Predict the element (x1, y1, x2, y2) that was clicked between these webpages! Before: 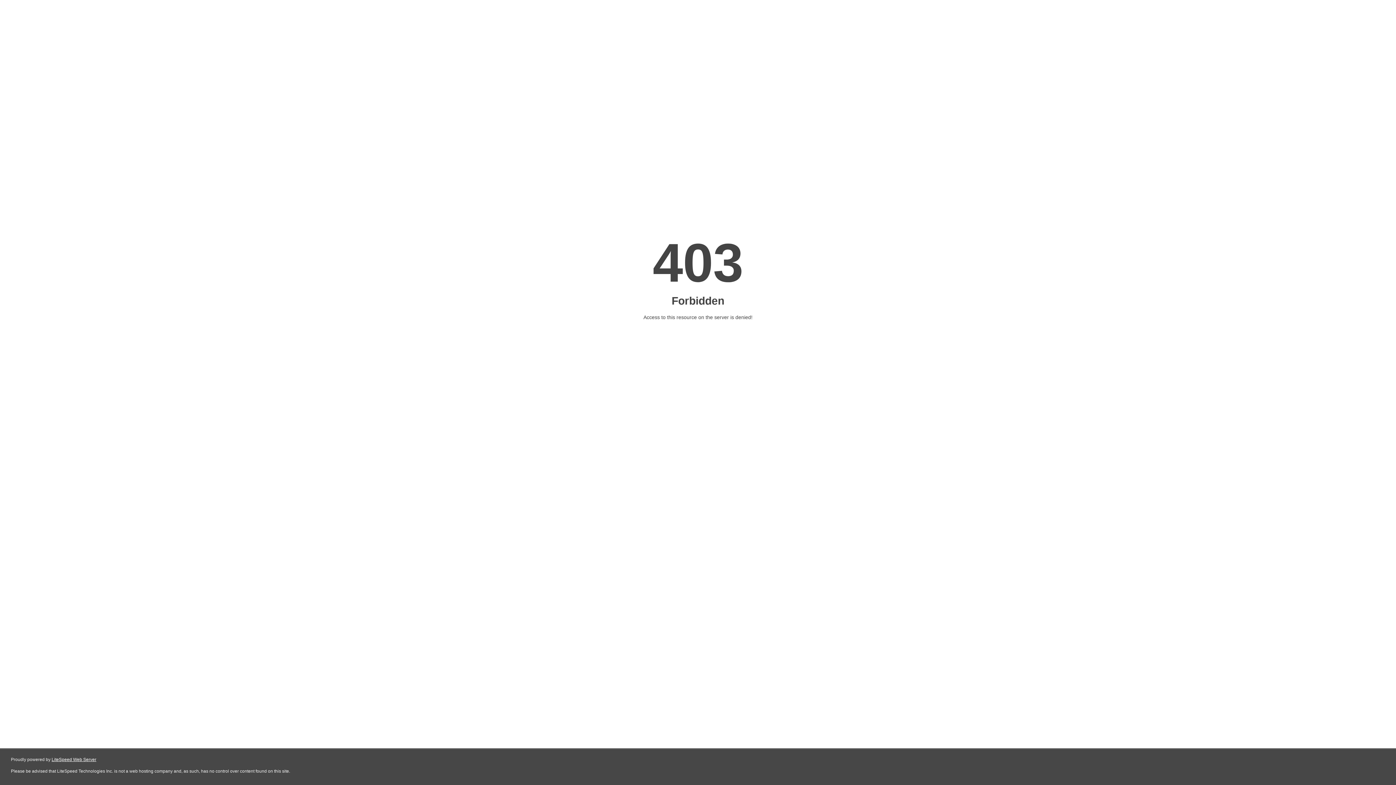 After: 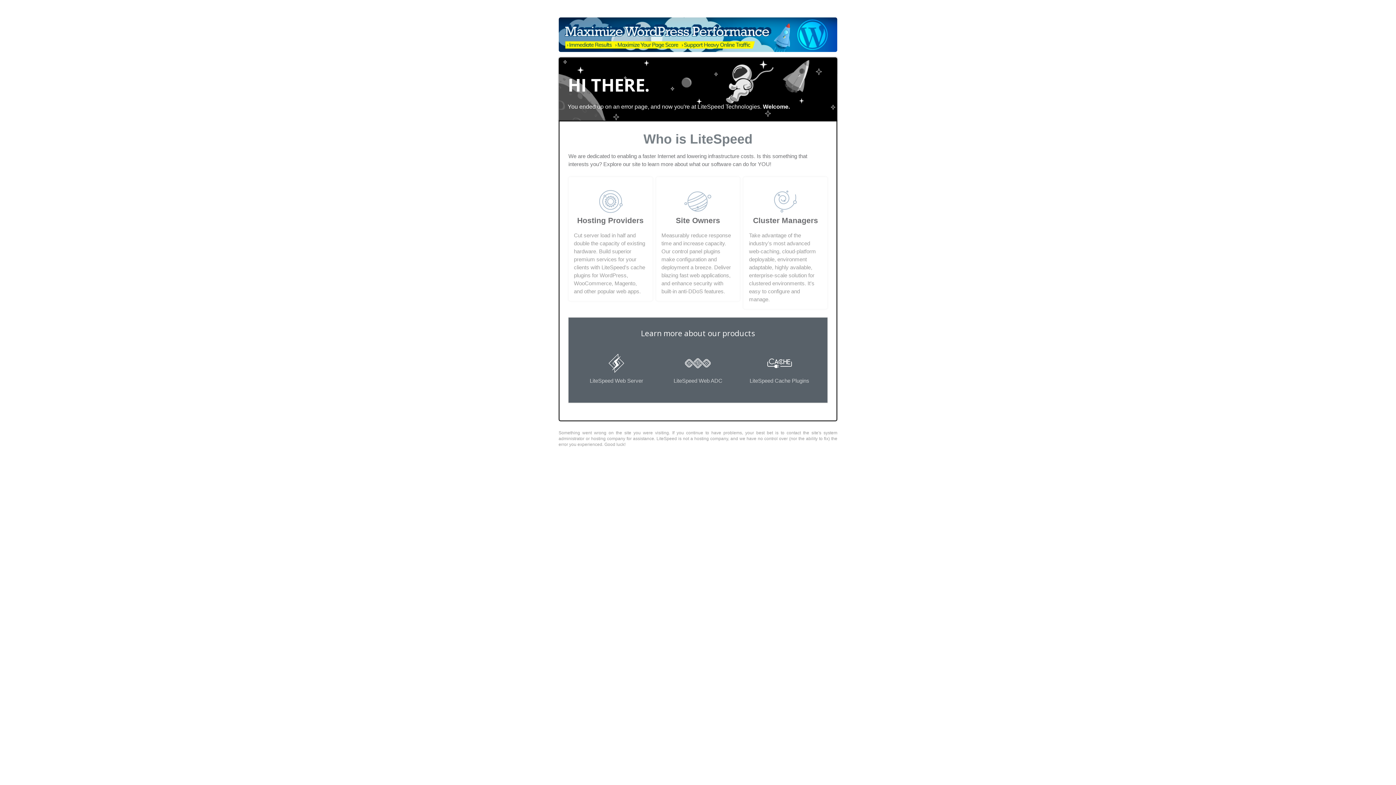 Action: bbox: (51, 757, 96, 762) label: LiteSpeed Web Server